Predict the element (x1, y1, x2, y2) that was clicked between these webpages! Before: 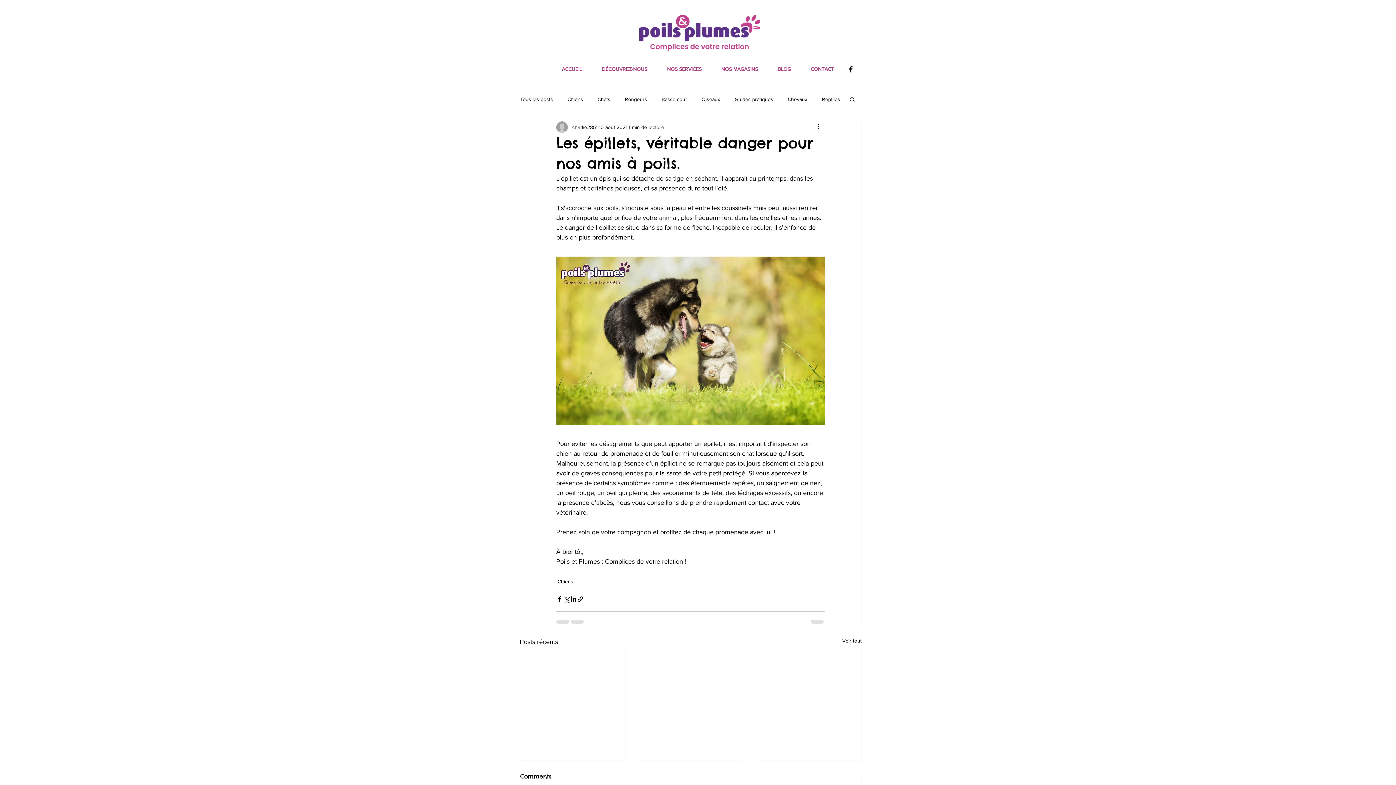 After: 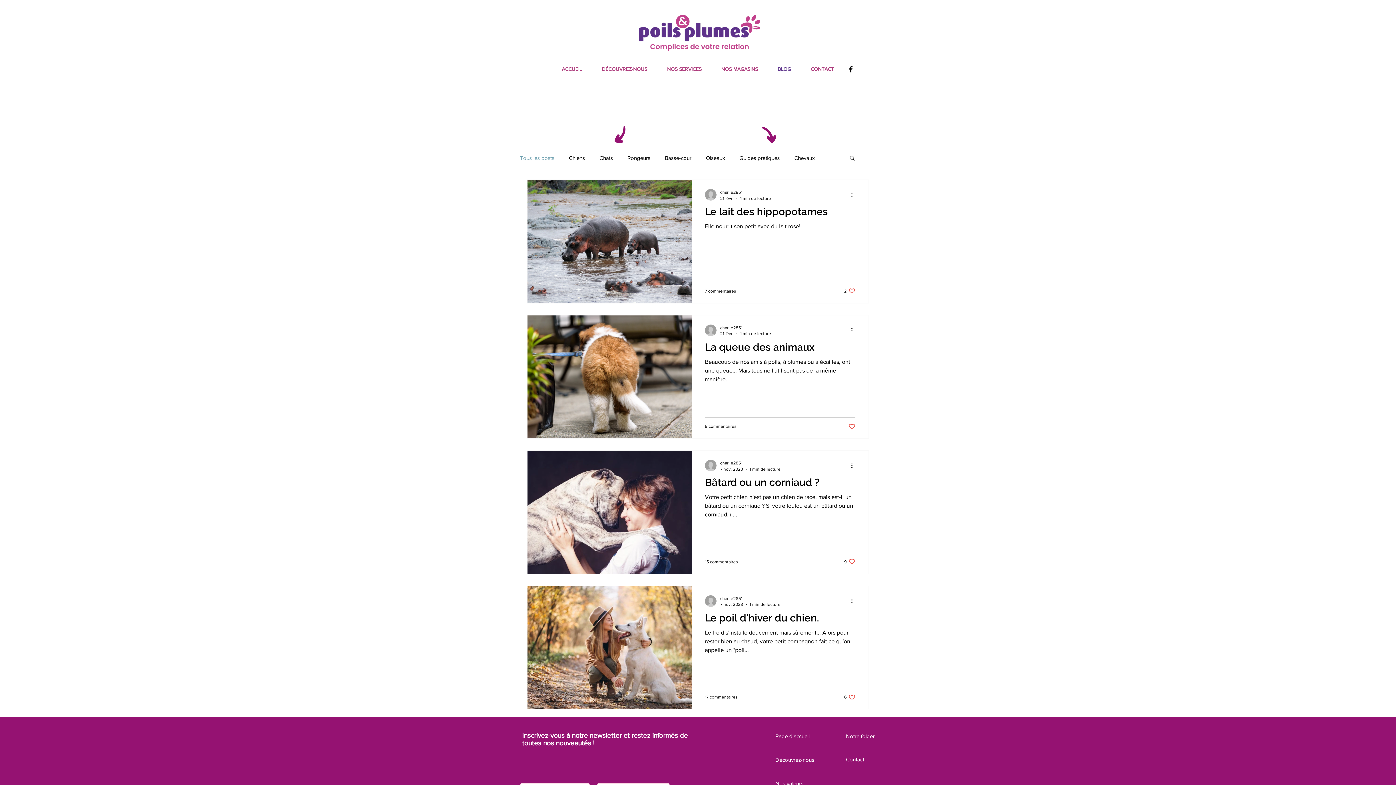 Action: bbox: (842, 637, 861, 647) label: Voir tout